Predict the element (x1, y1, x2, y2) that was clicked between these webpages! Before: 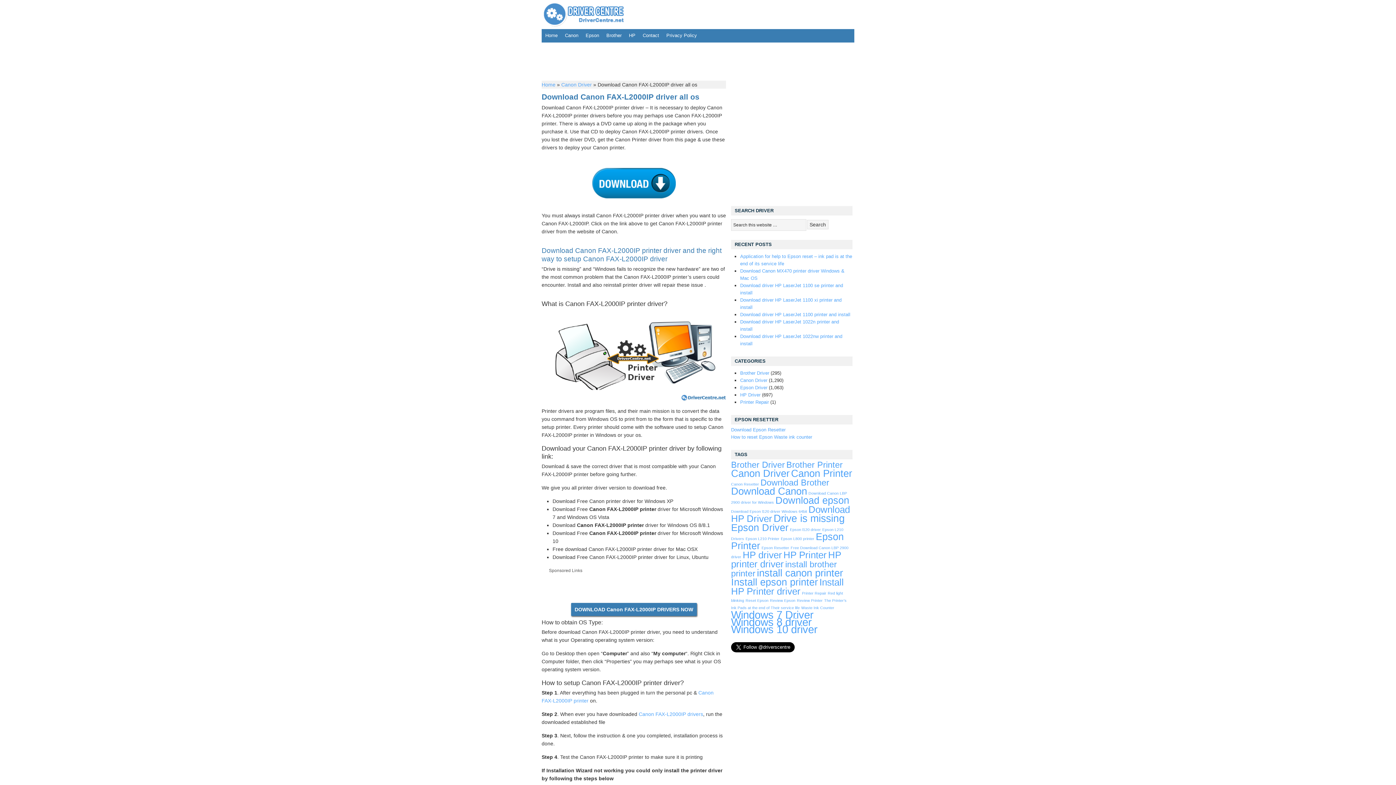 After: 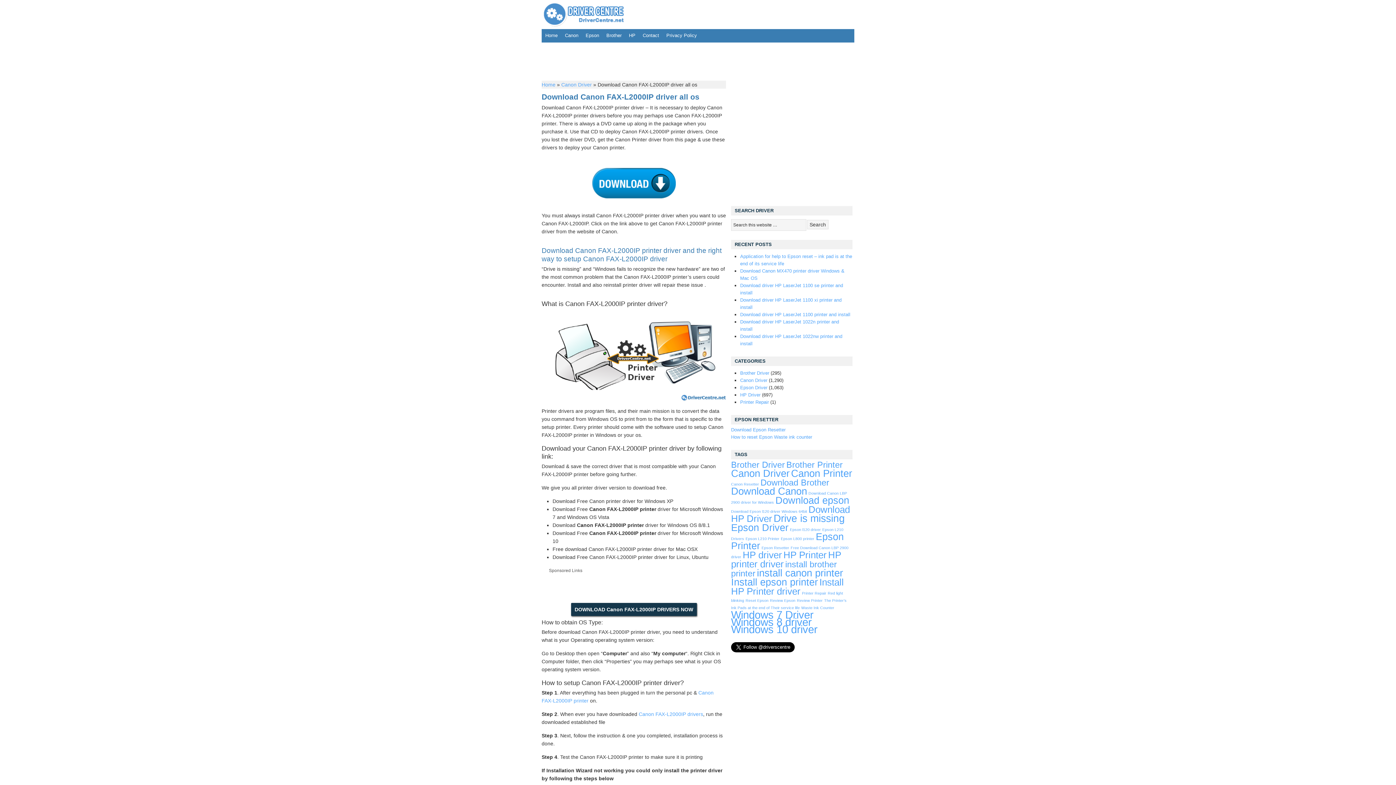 Action: label: DOWNLOAD Canon FAX-L2000IP DRIVERS NOW bbox: (571, 603, 696, 616)